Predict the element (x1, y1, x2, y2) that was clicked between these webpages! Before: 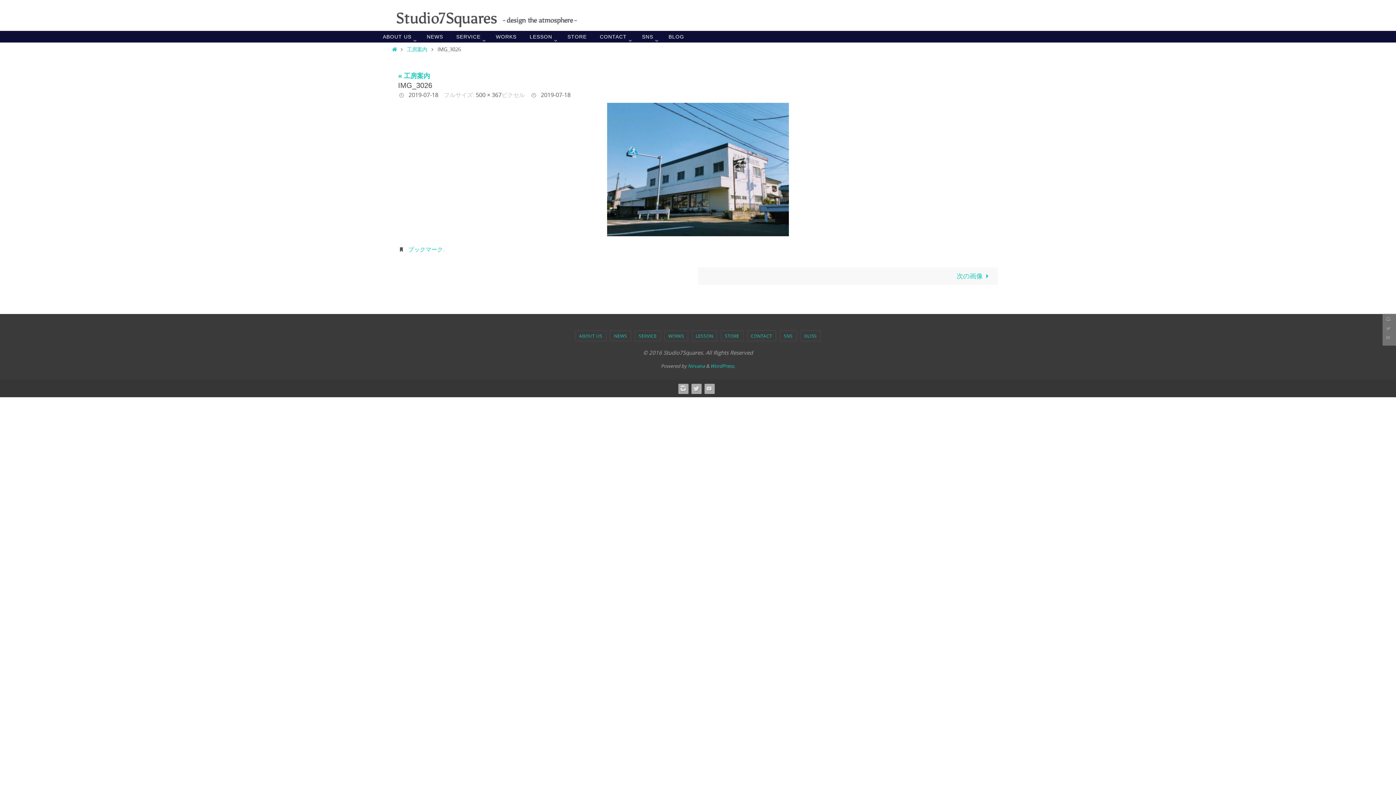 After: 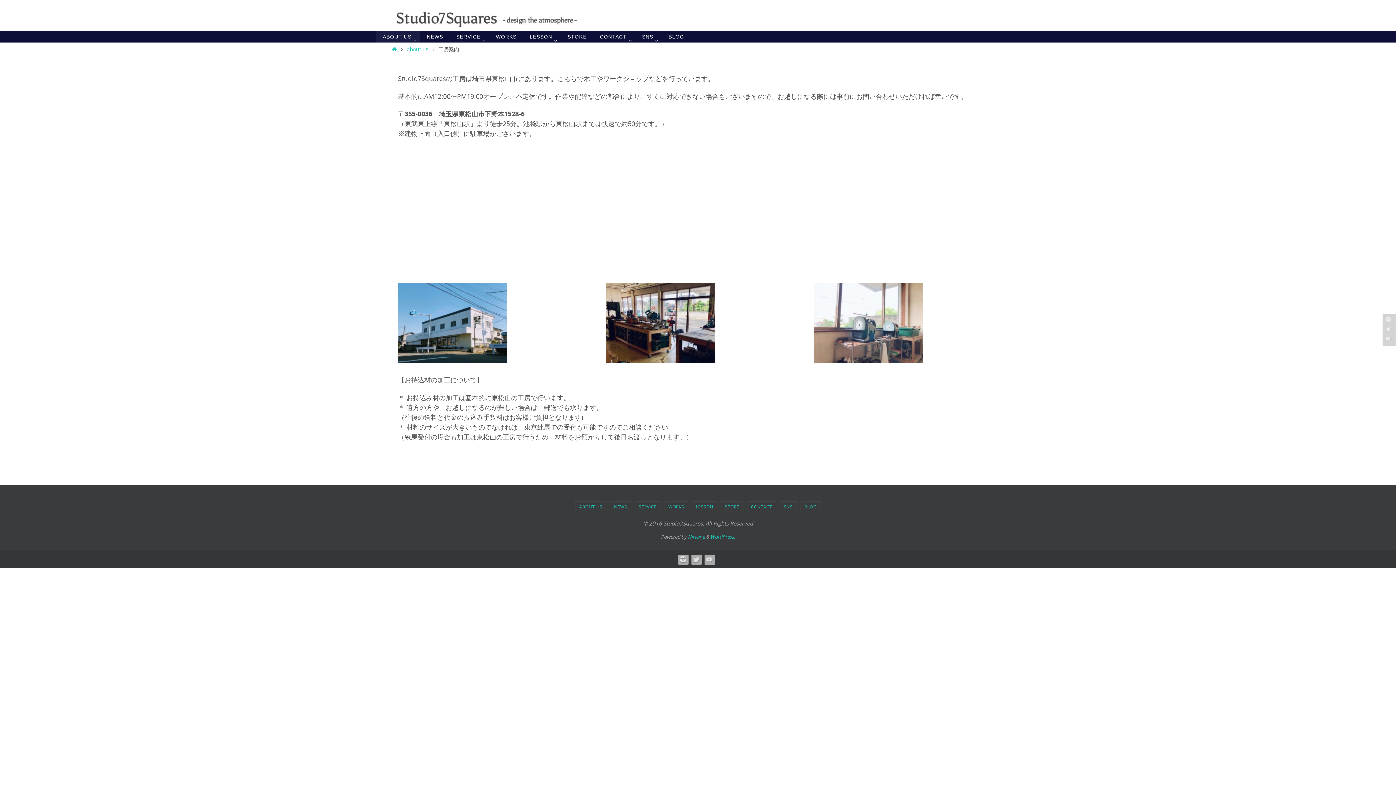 Action: label: « 工房案内 bbox: (398, 71, 430, 80)